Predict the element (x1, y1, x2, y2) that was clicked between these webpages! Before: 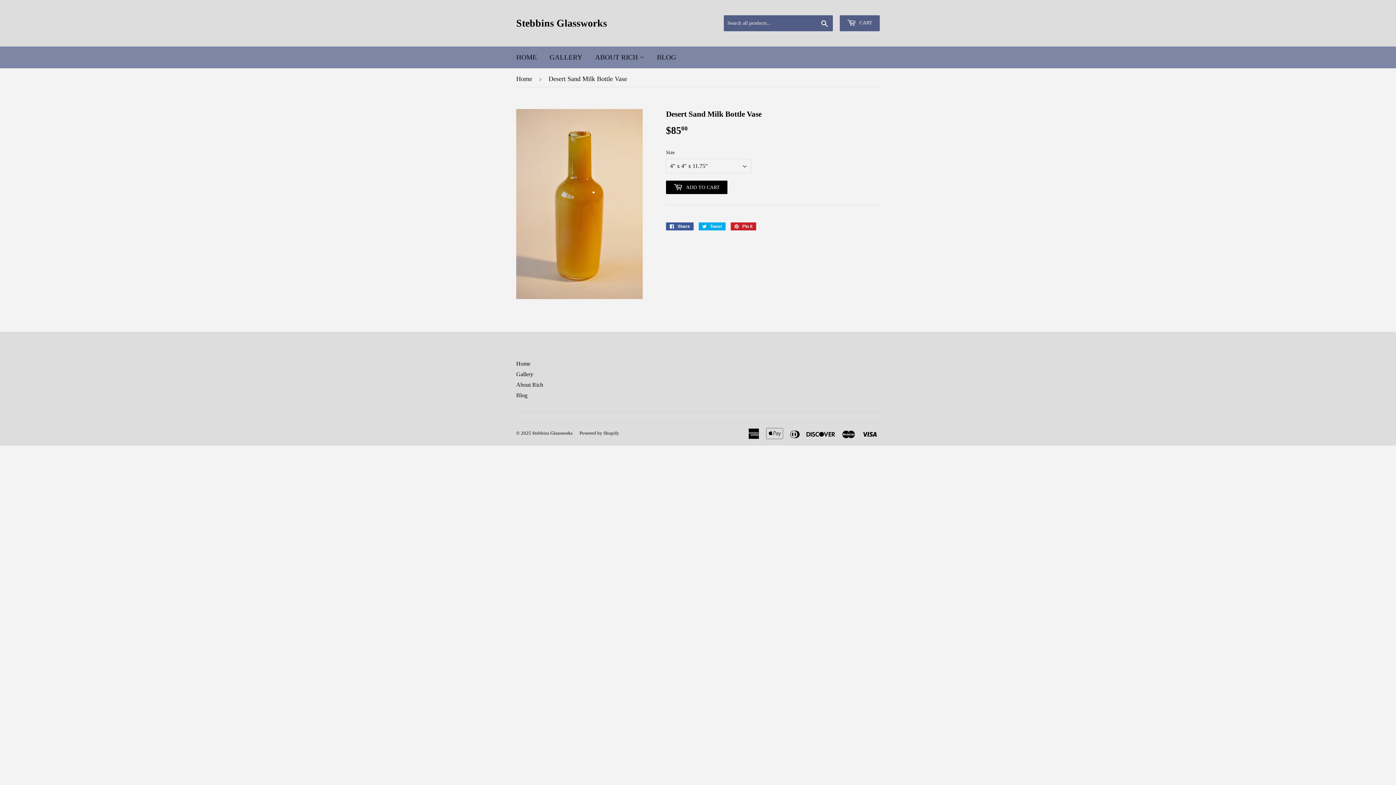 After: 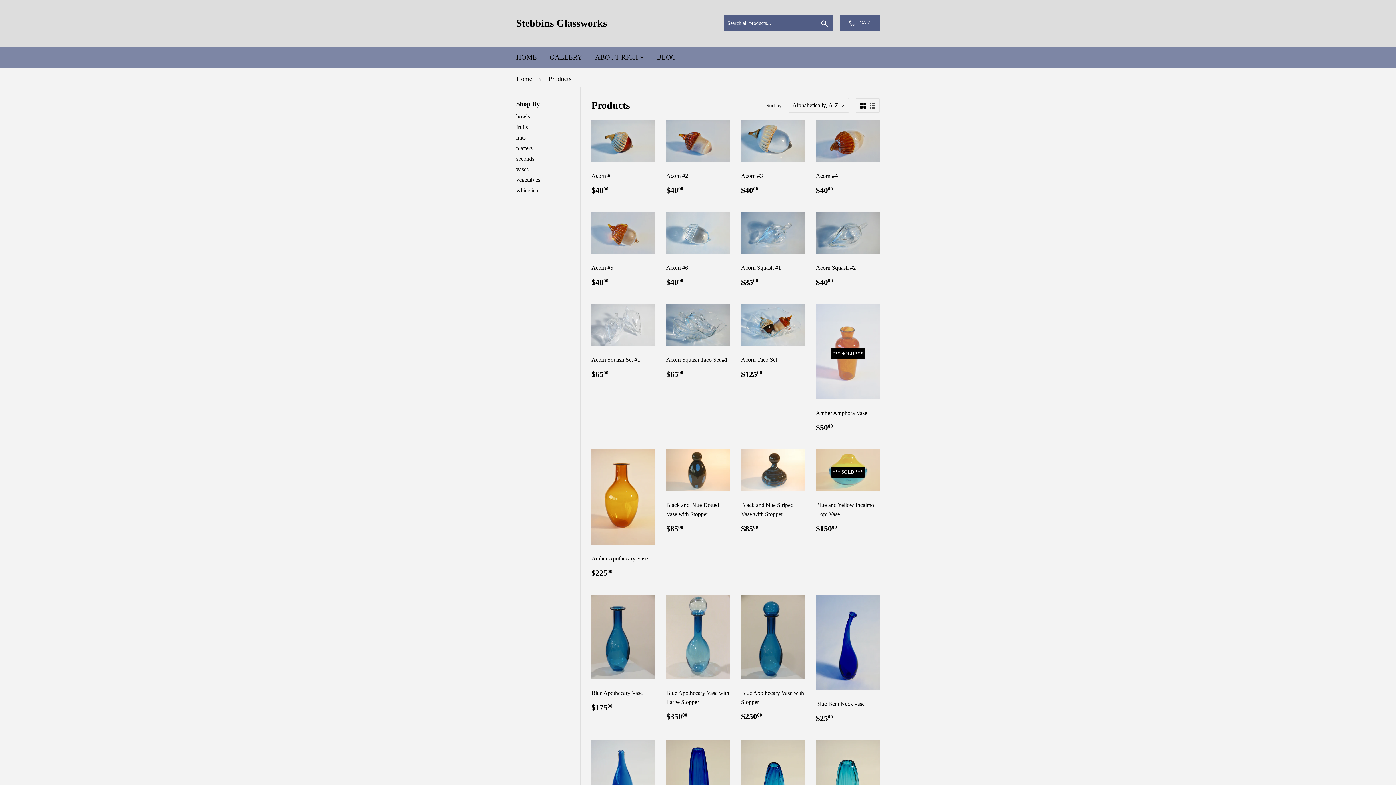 Action: bbox: (516, 371, 533, 377) label: Gallery